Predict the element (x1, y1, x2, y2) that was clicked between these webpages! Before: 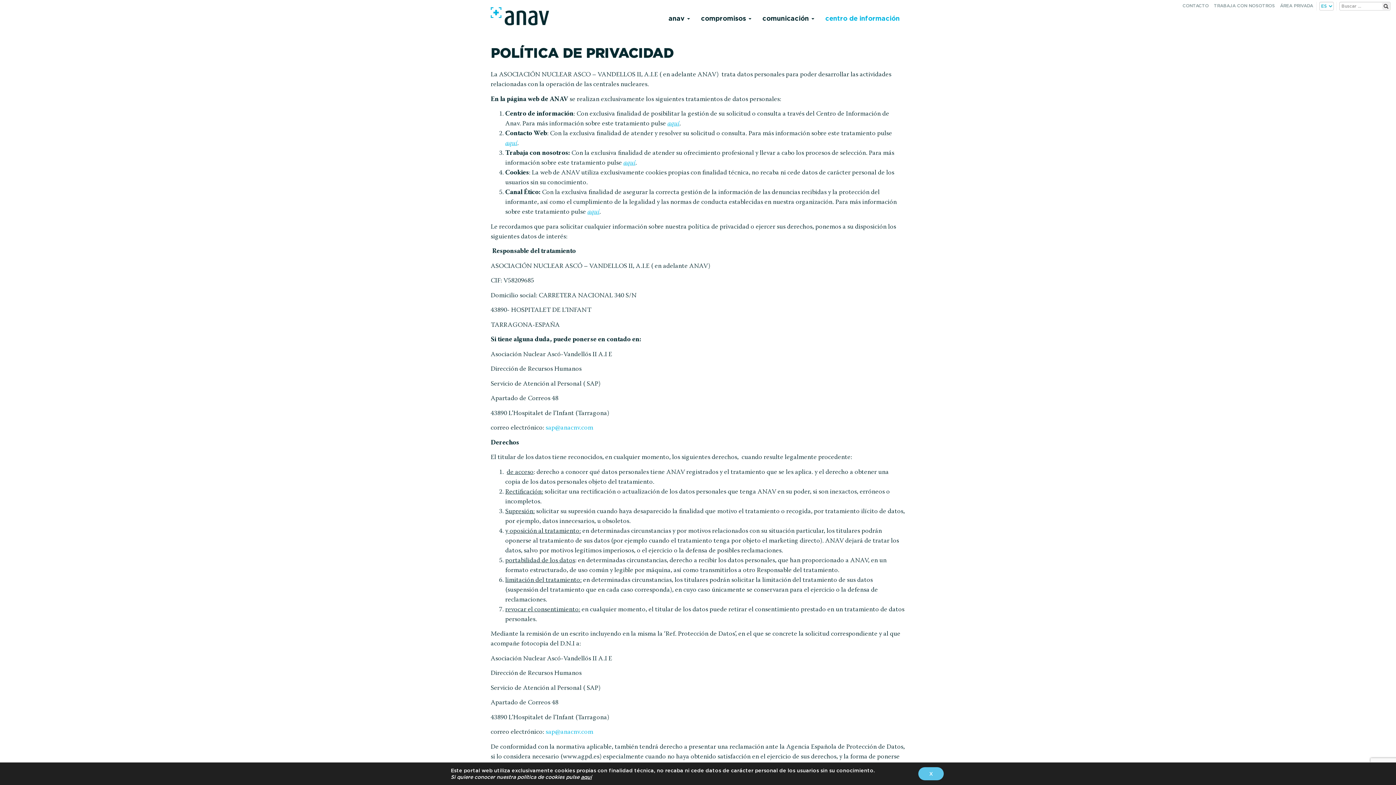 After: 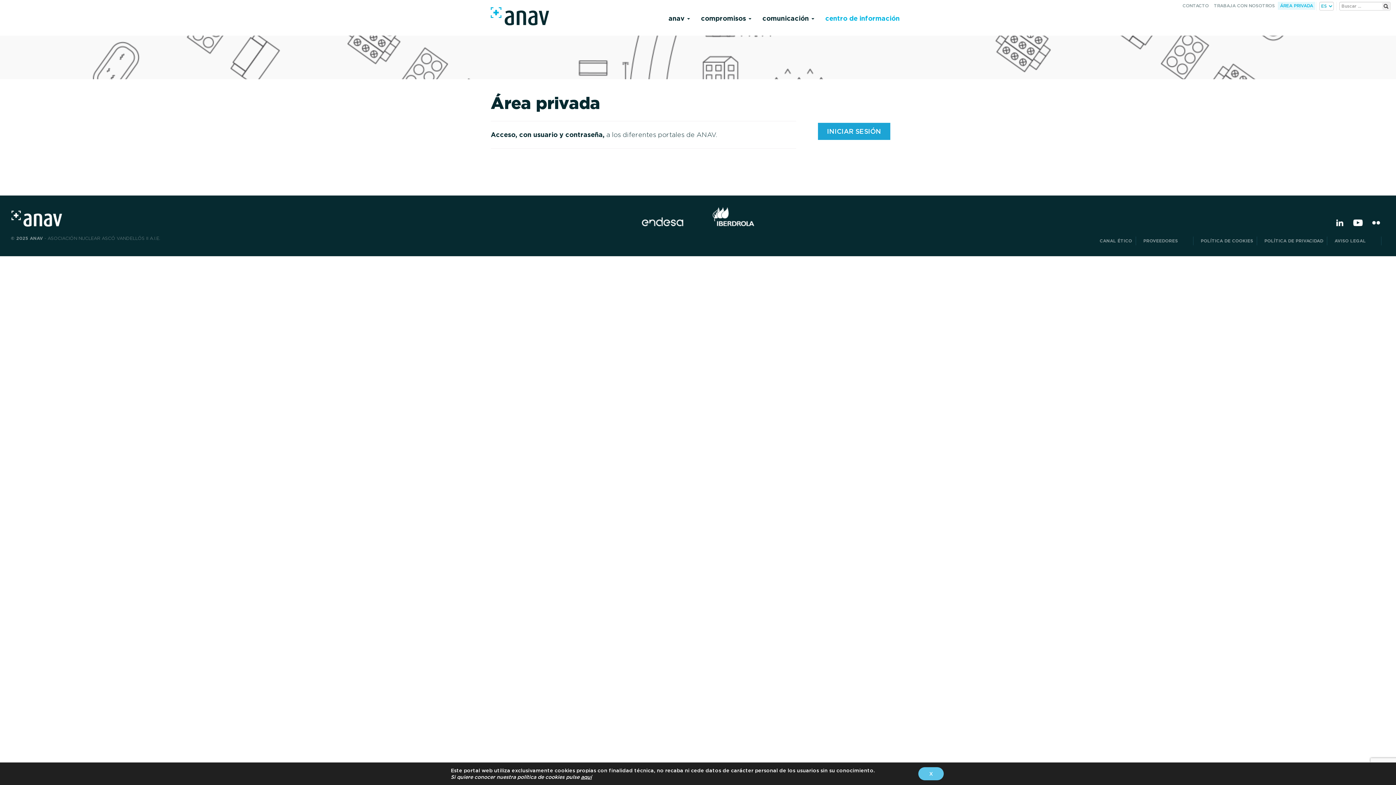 Action: bbox: (1278, 1, 1315, 9) label: ÁREA PRIVADA